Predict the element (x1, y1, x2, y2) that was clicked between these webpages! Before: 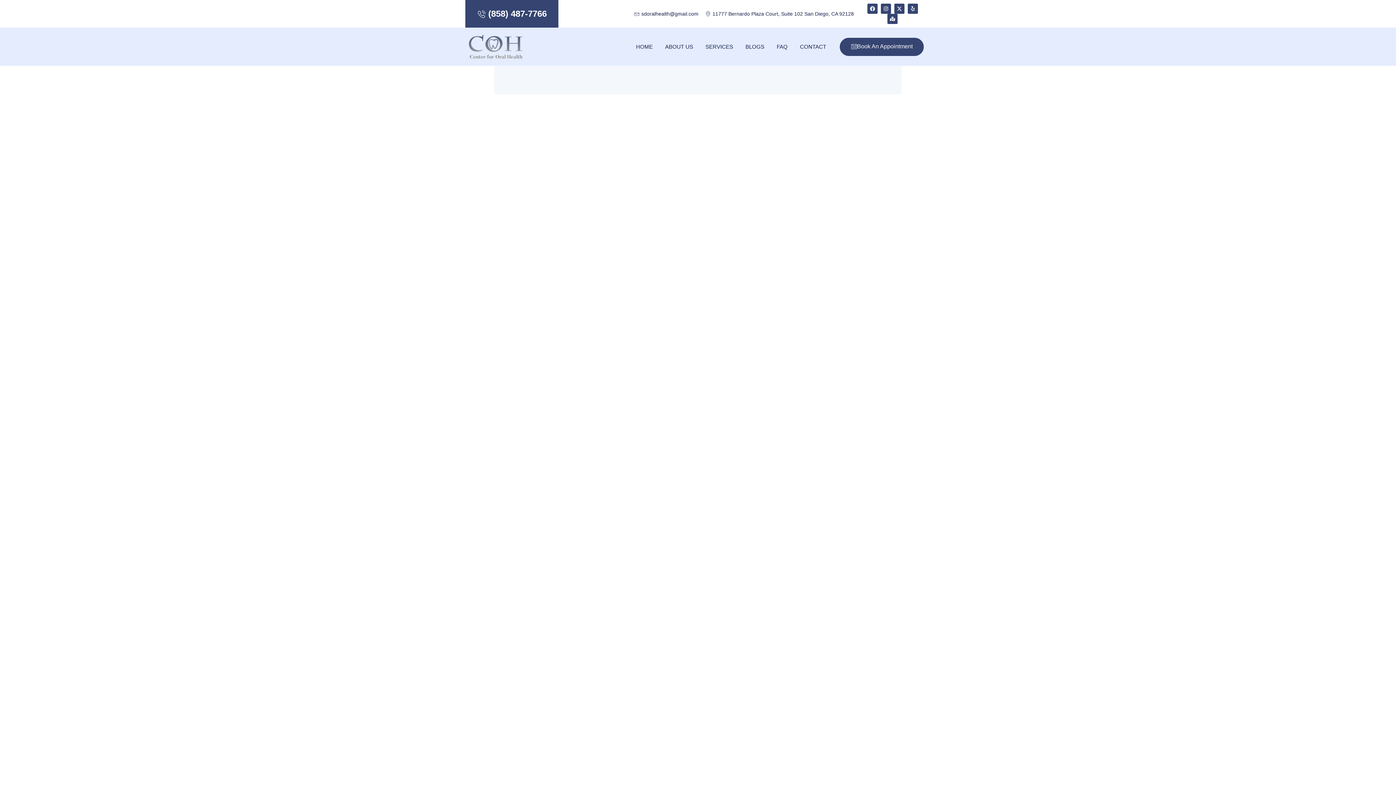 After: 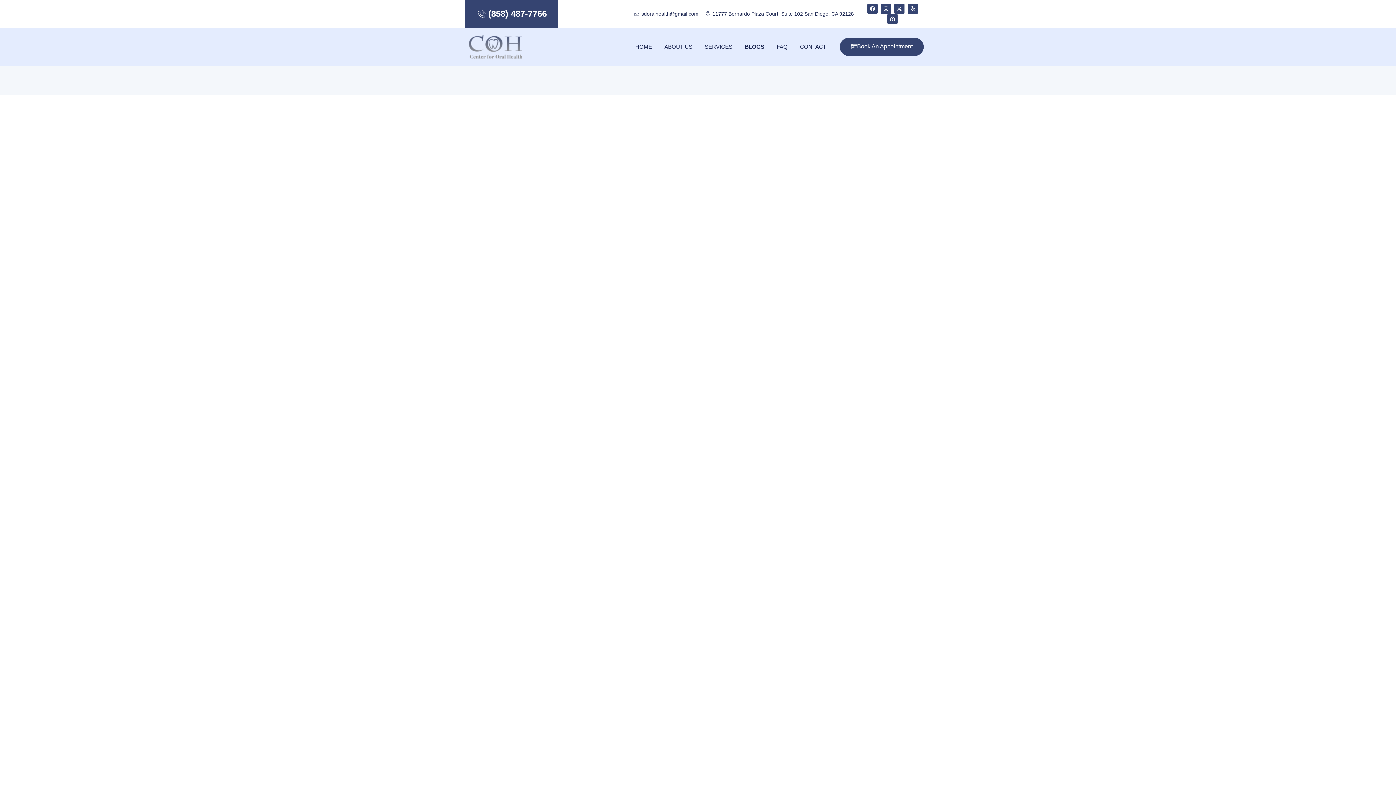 Action: label: BLOGS bbox: (745, 38, 764, 55)